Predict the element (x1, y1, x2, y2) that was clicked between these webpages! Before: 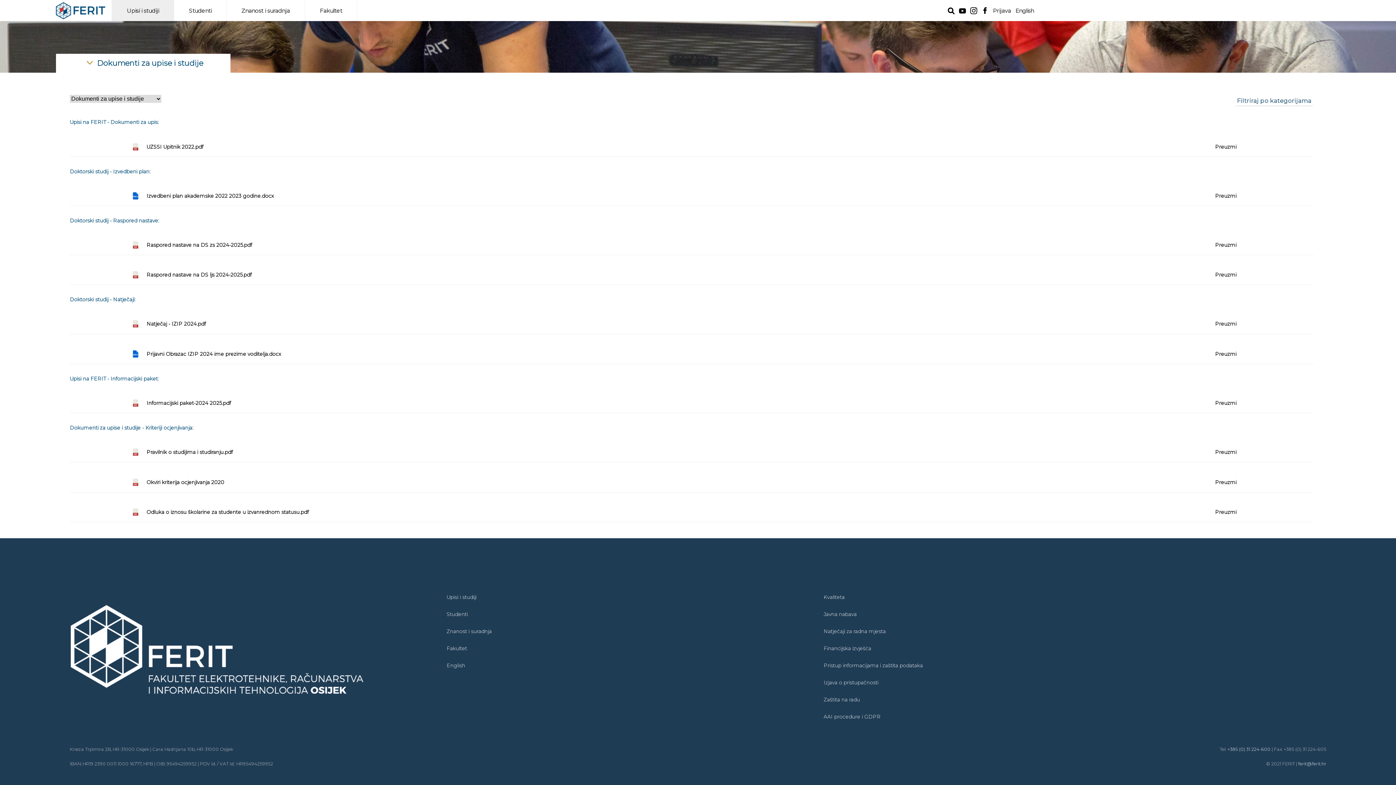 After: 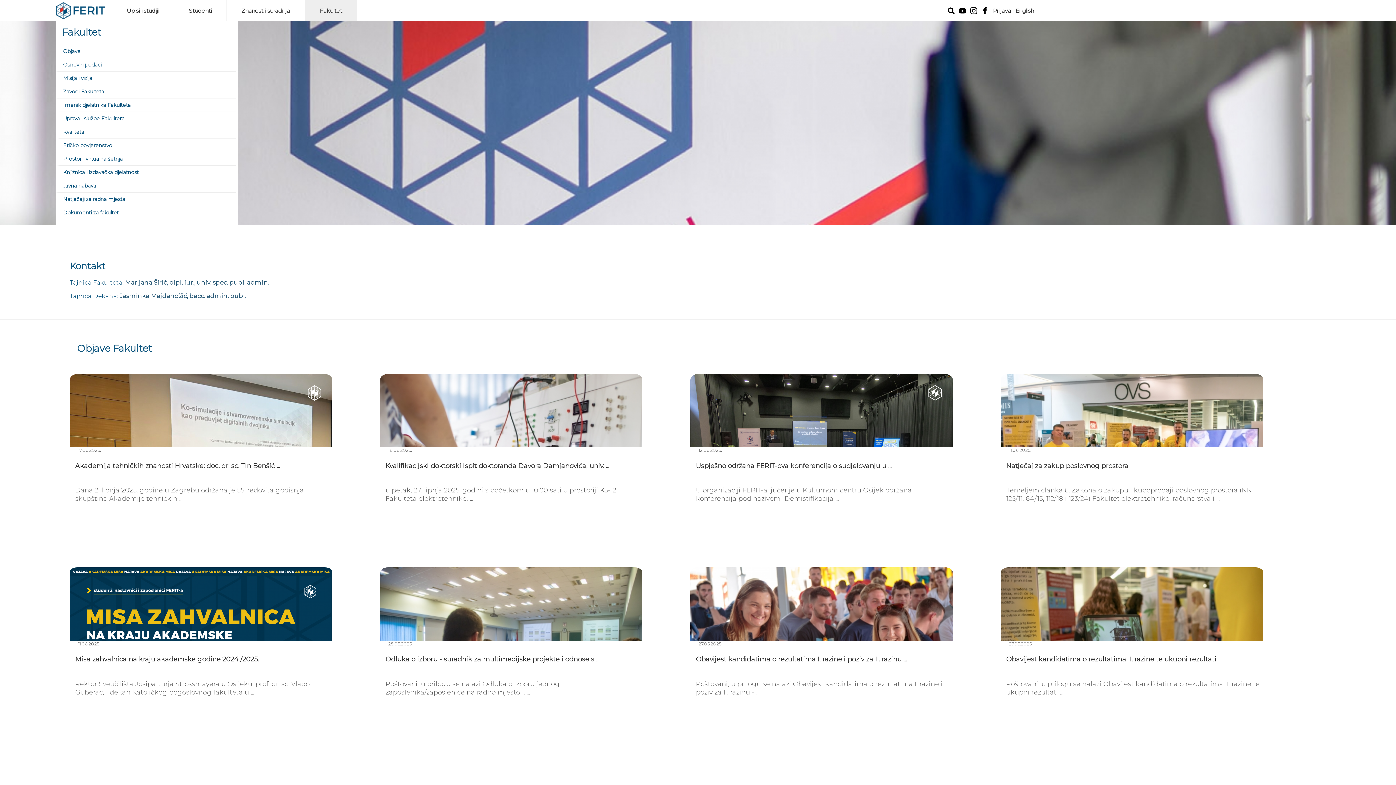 Action: bbox: (446, 645, 823, 651) label: Fakultet